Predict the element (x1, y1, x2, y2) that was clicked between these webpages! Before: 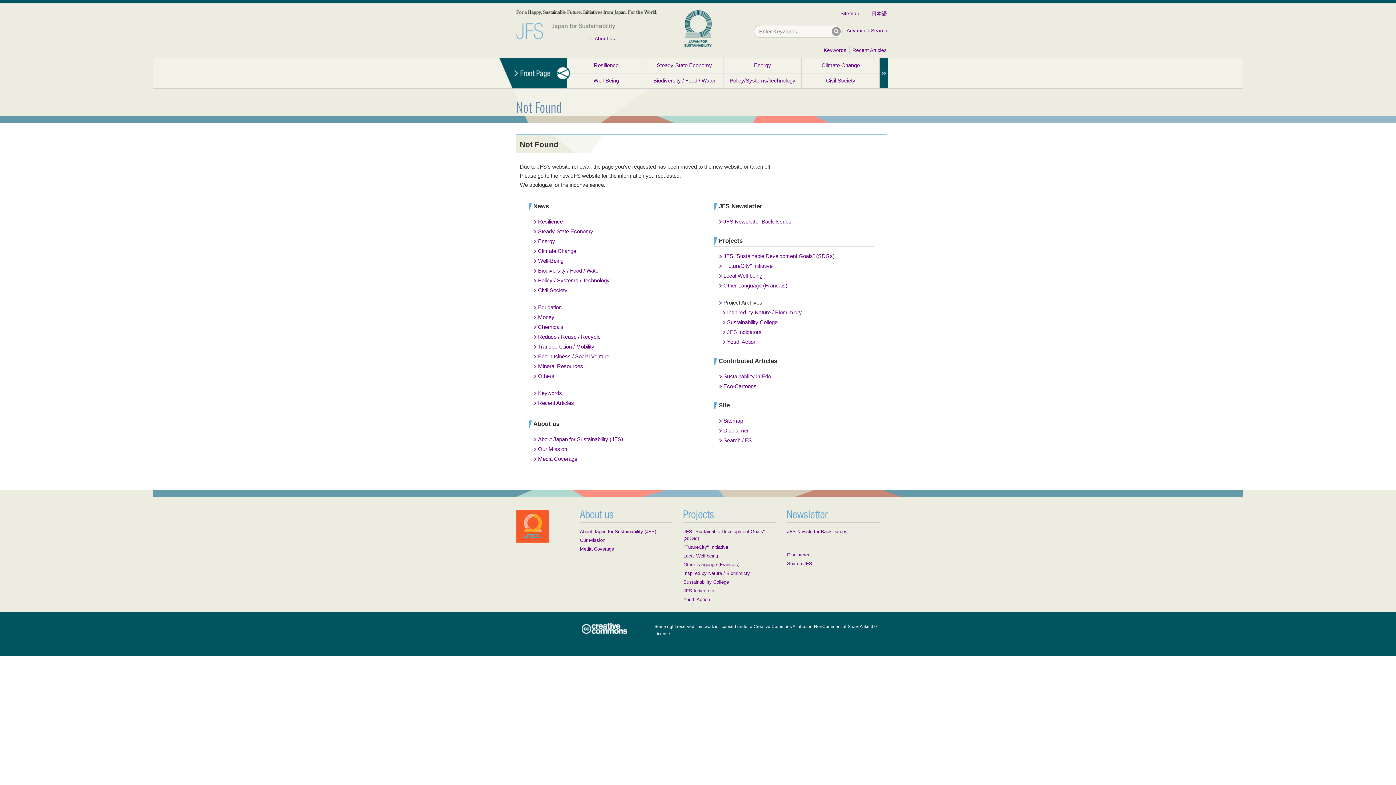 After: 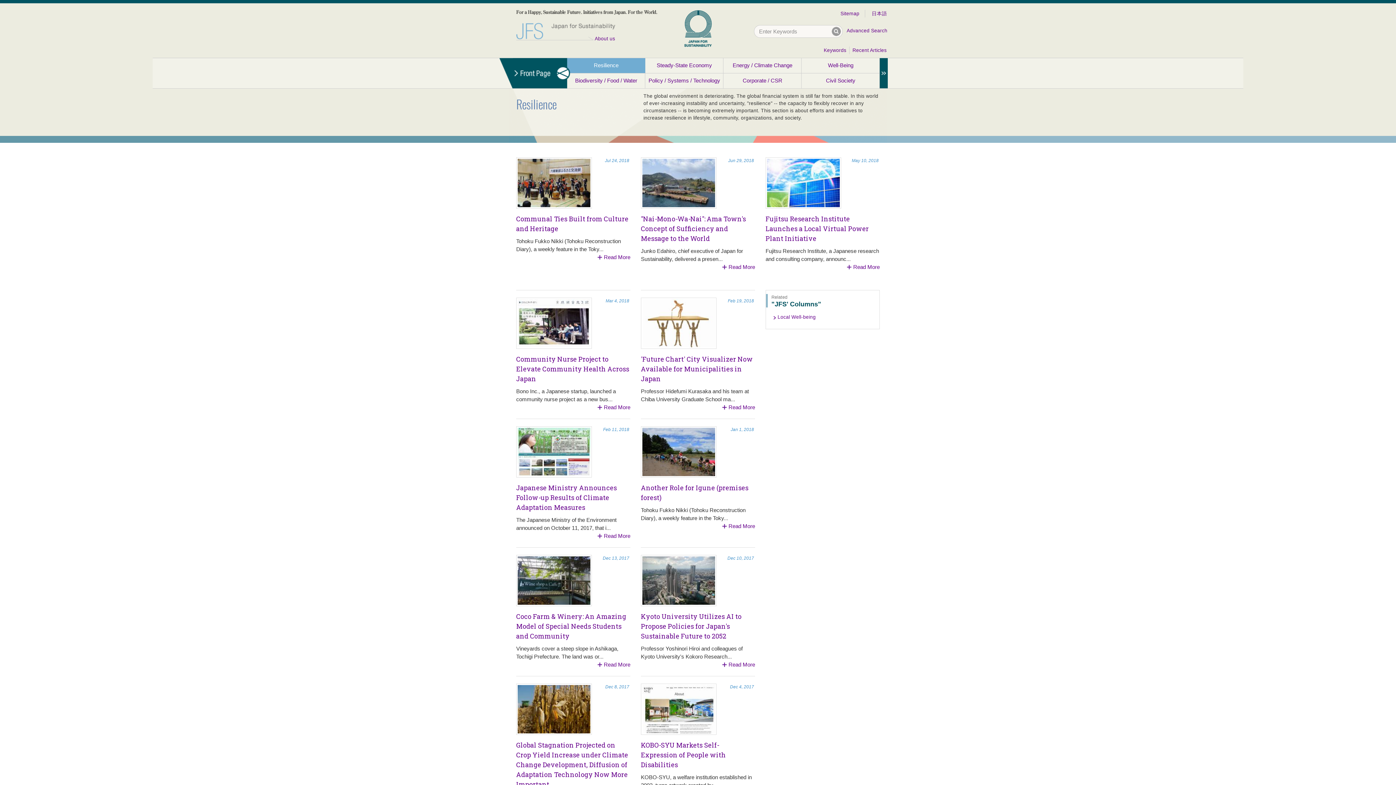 Action: bbox: (538, 218, 562, 224) label: Resilience